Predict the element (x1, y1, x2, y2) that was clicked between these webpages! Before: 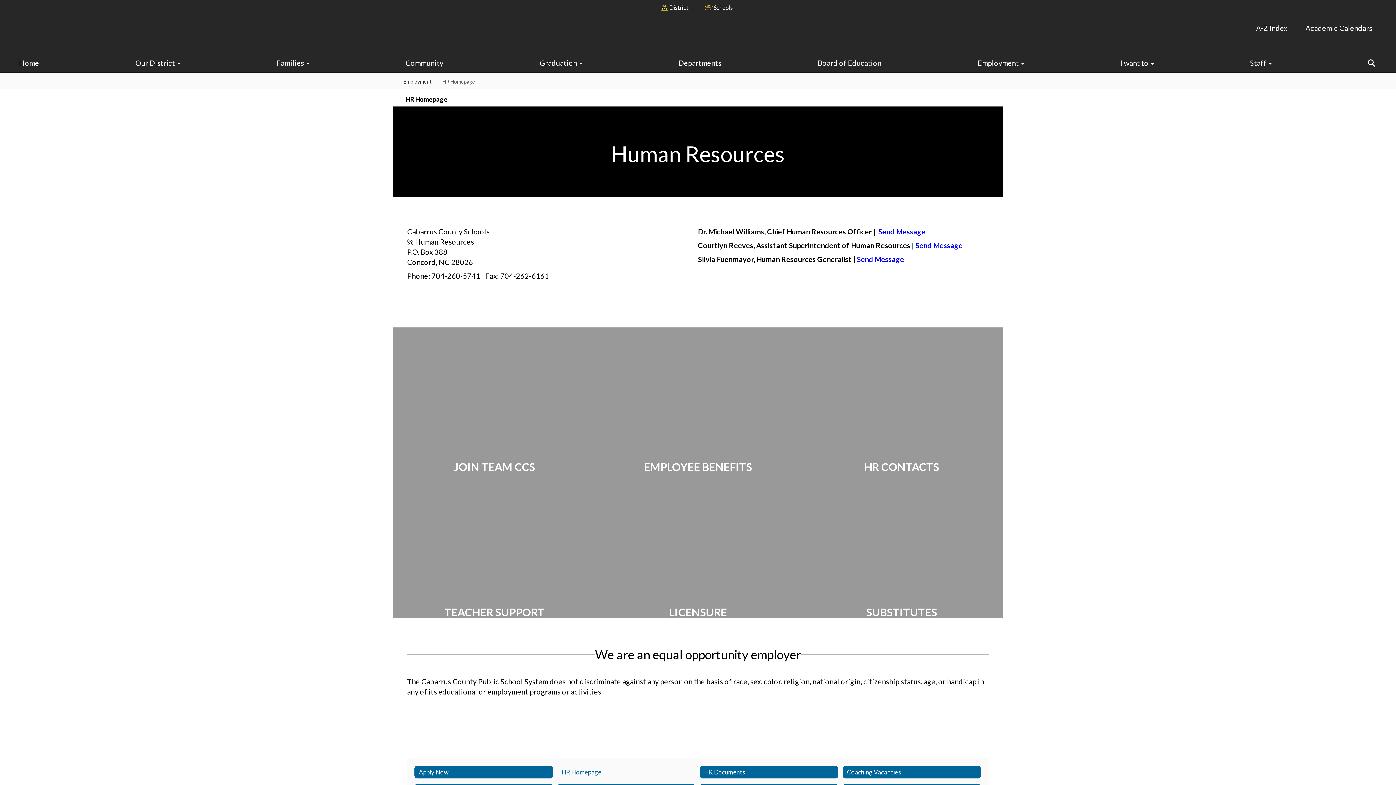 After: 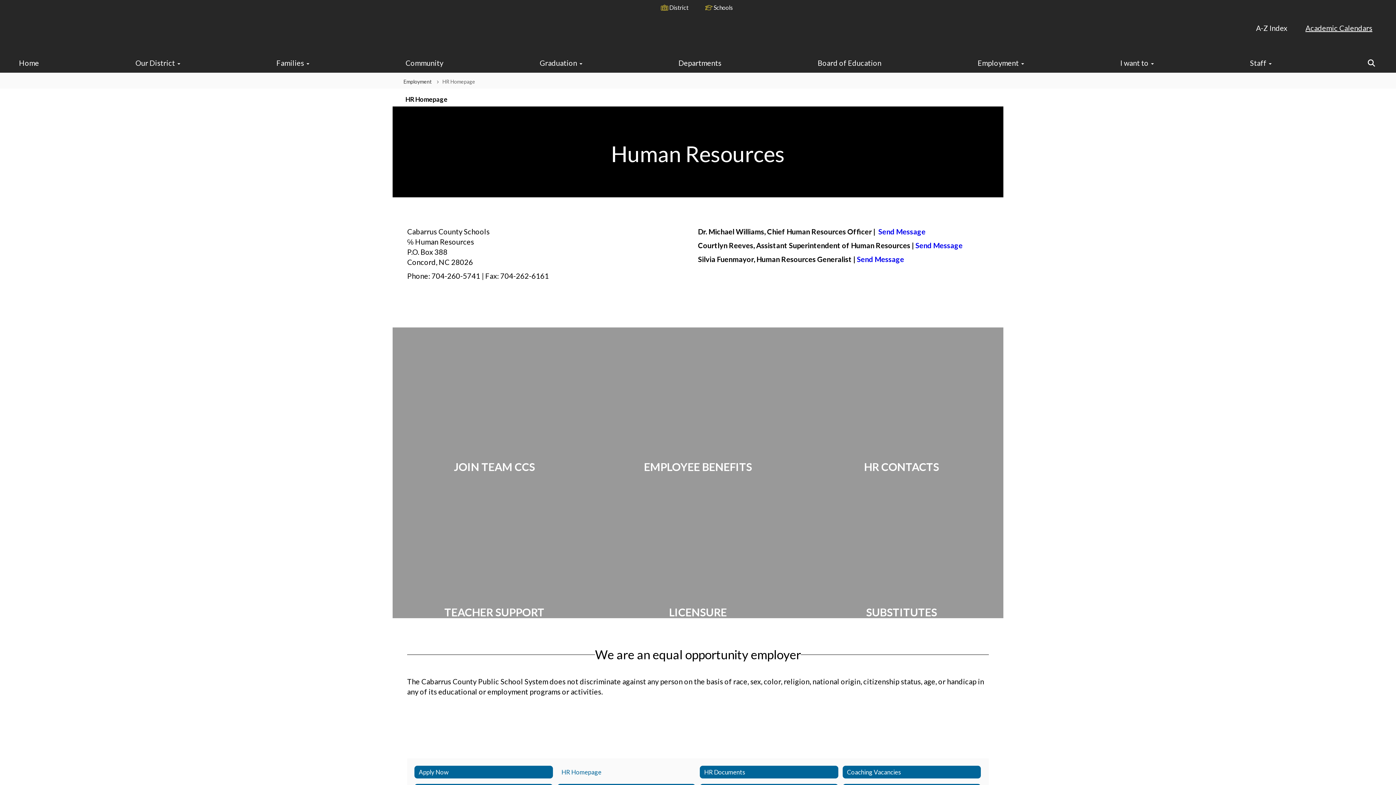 Action: bbox: (1305, 23, 1372, 32) label: Academic Calendars